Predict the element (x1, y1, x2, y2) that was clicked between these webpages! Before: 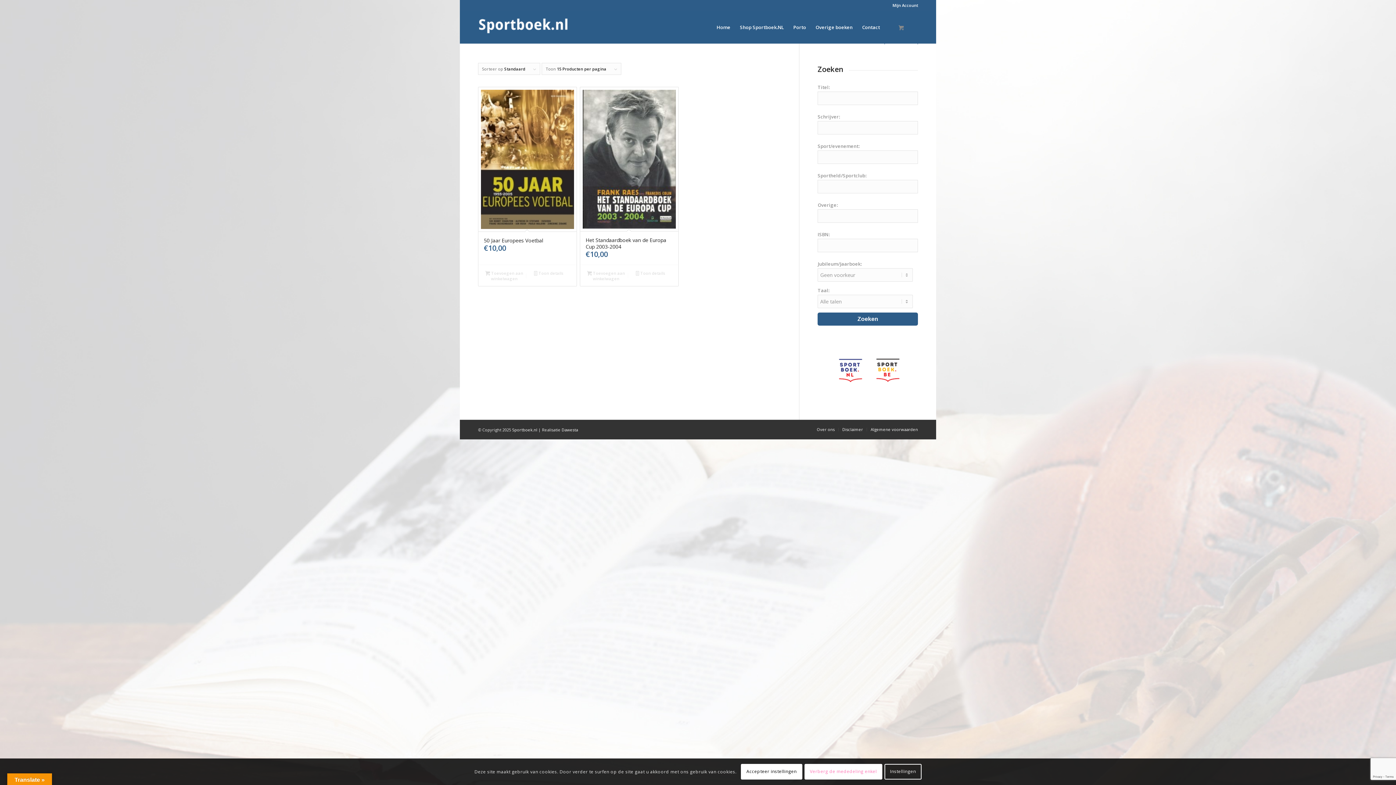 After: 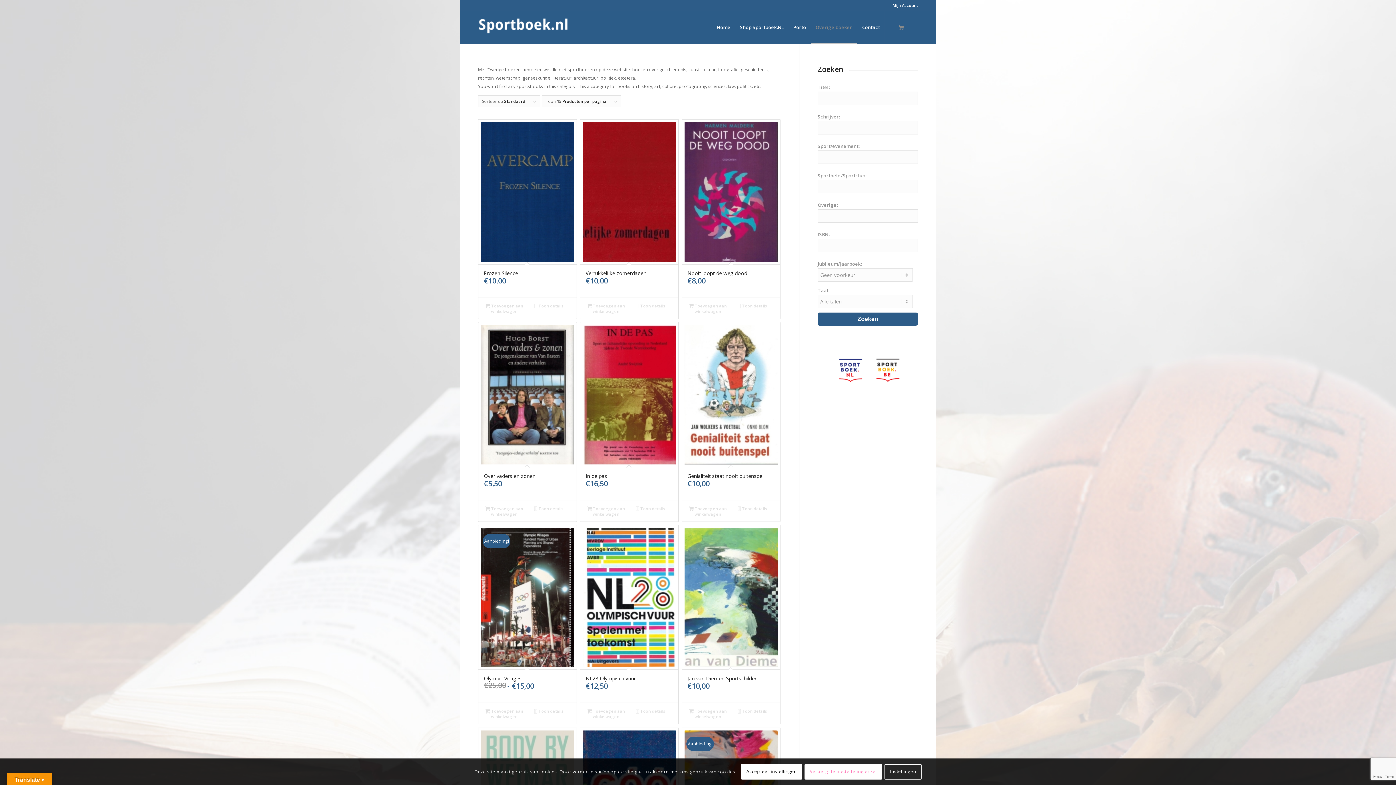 Action: label: Overige boeken bbox: (811, 11, 857, 43)